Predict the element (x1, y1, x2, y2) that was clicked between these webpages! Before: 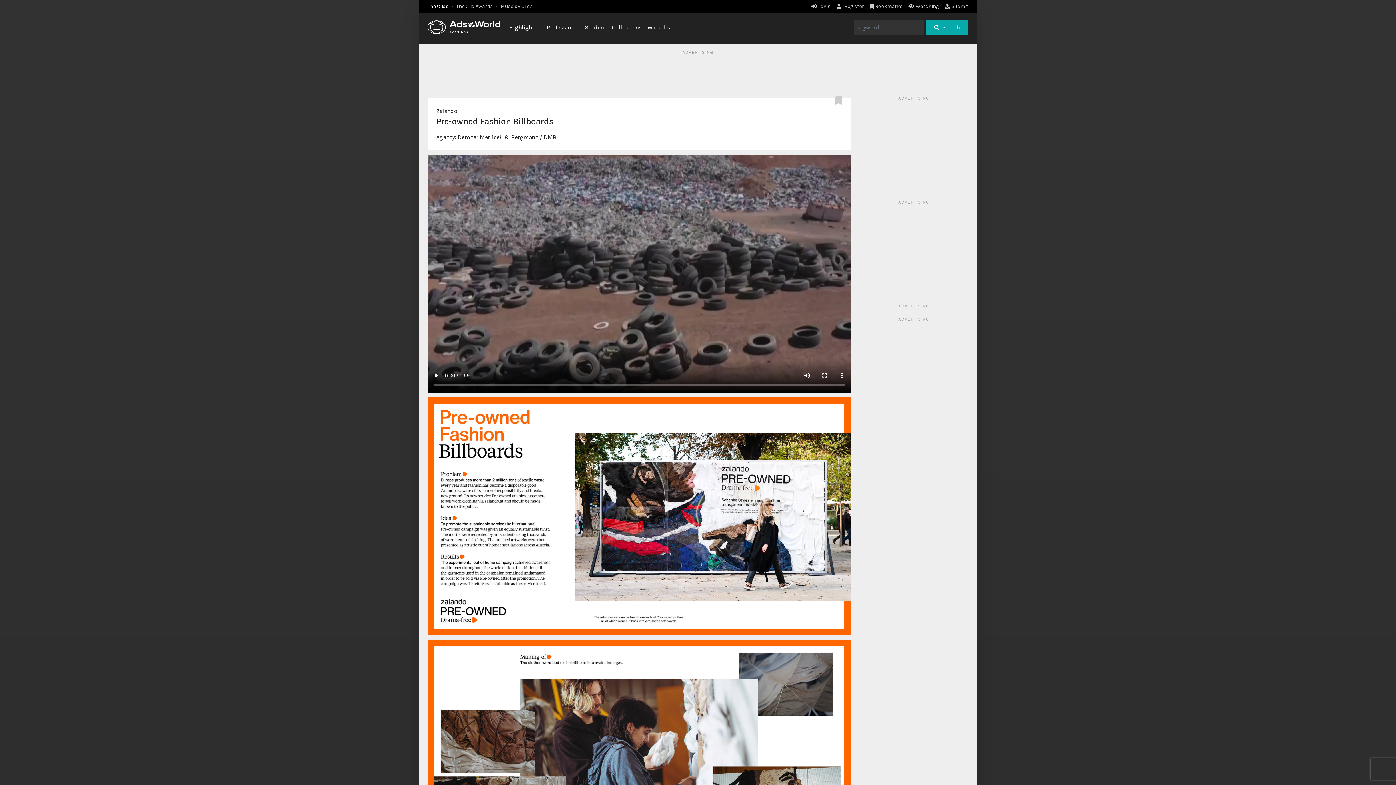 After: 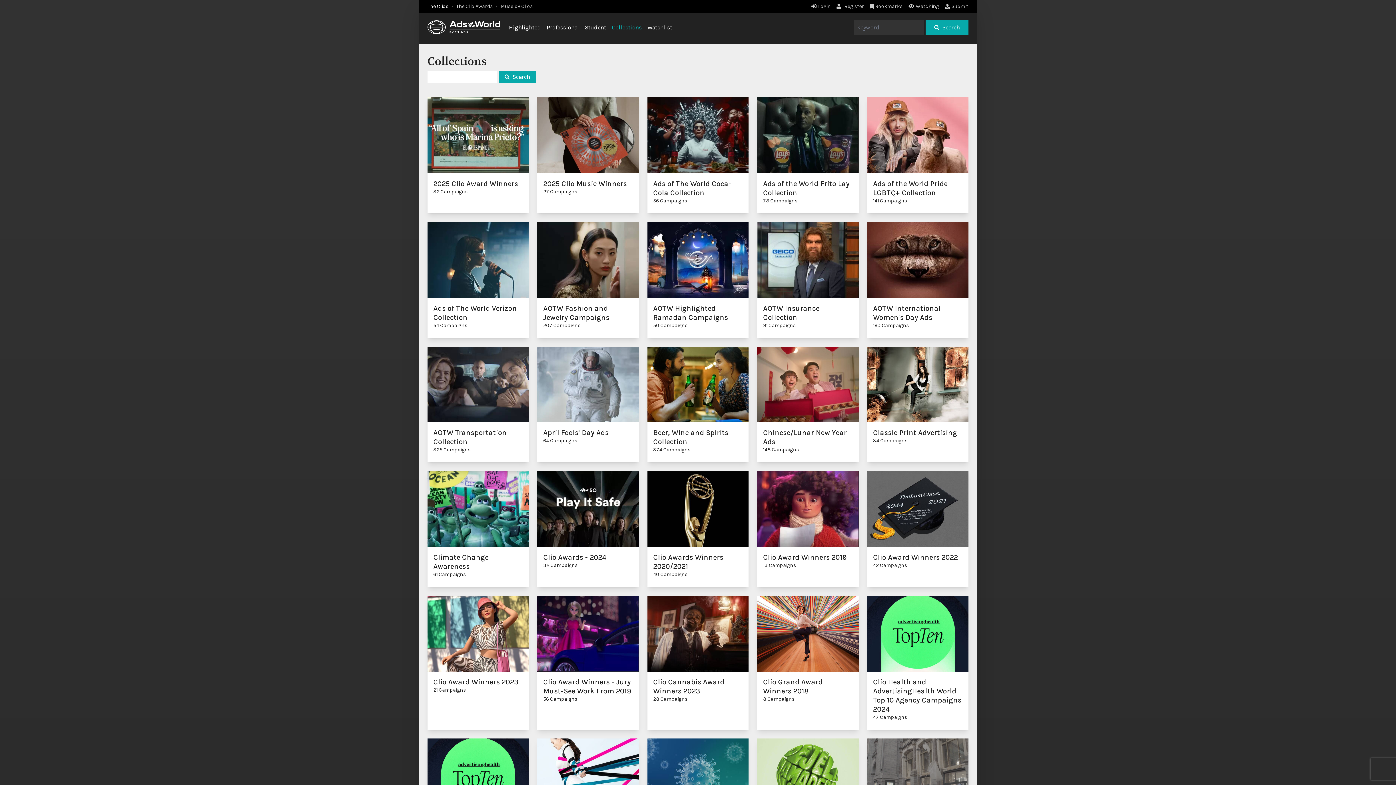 Action: bbox: (612, 24, 641, 30) label: Collections